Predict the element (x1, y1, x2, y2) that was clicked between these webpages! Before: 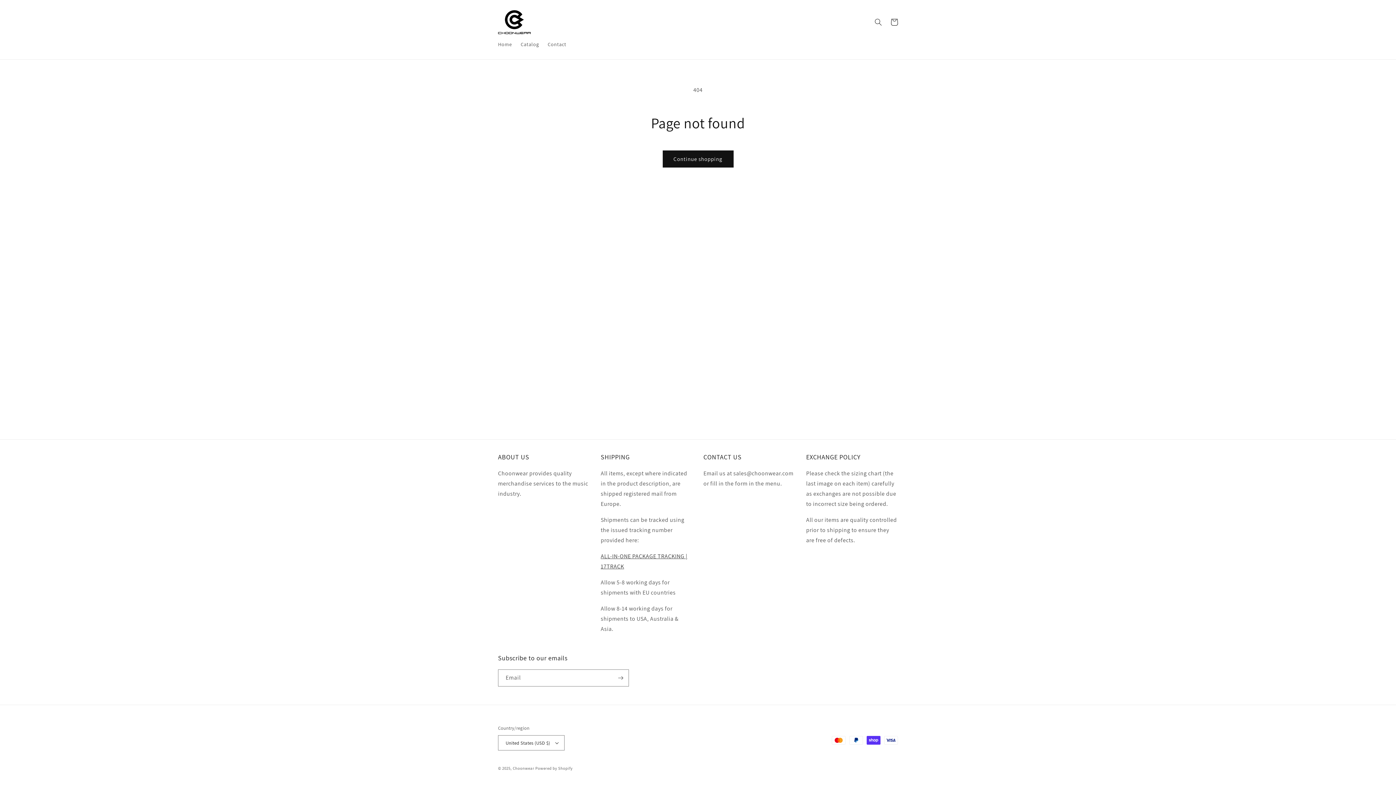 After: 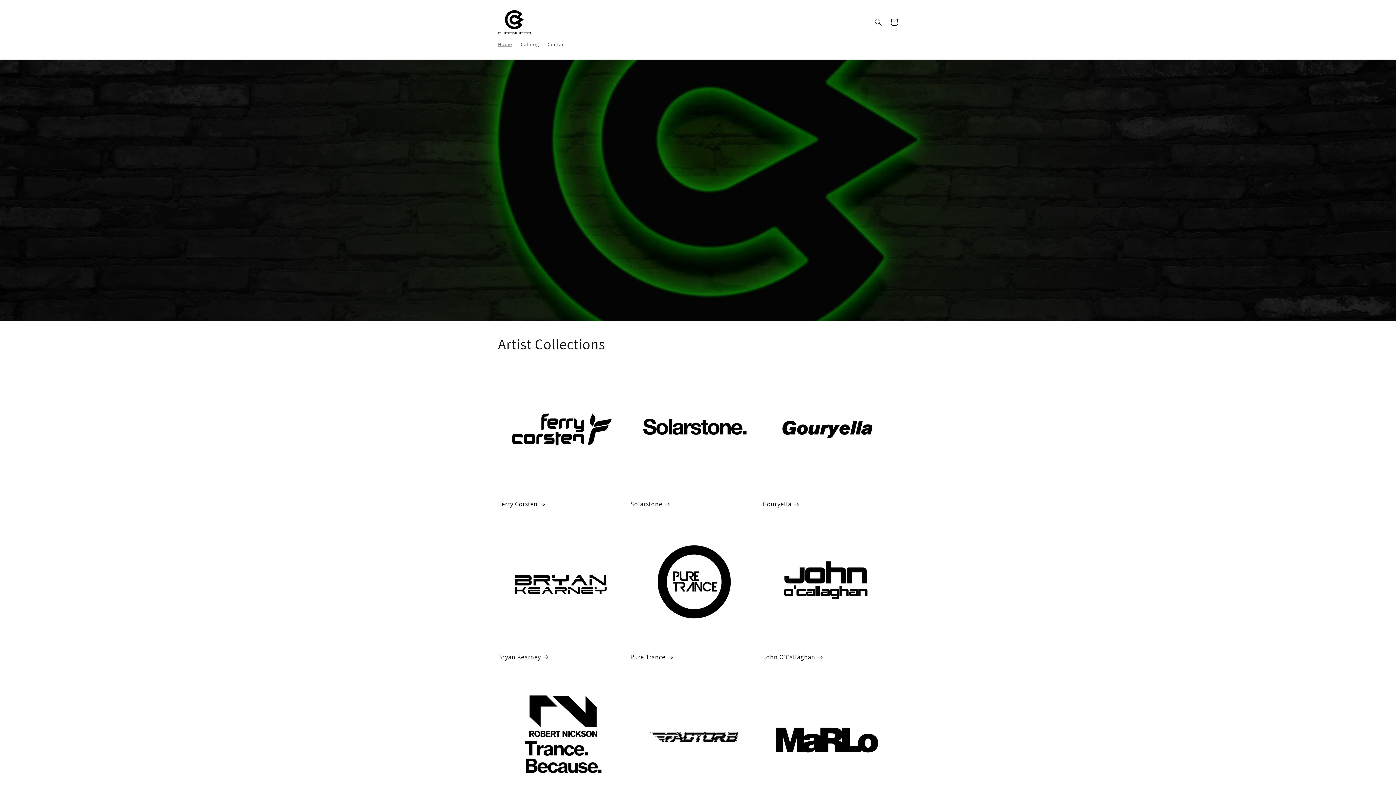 Action: bbox: (512, 766, 534, 771) label: Choonwear